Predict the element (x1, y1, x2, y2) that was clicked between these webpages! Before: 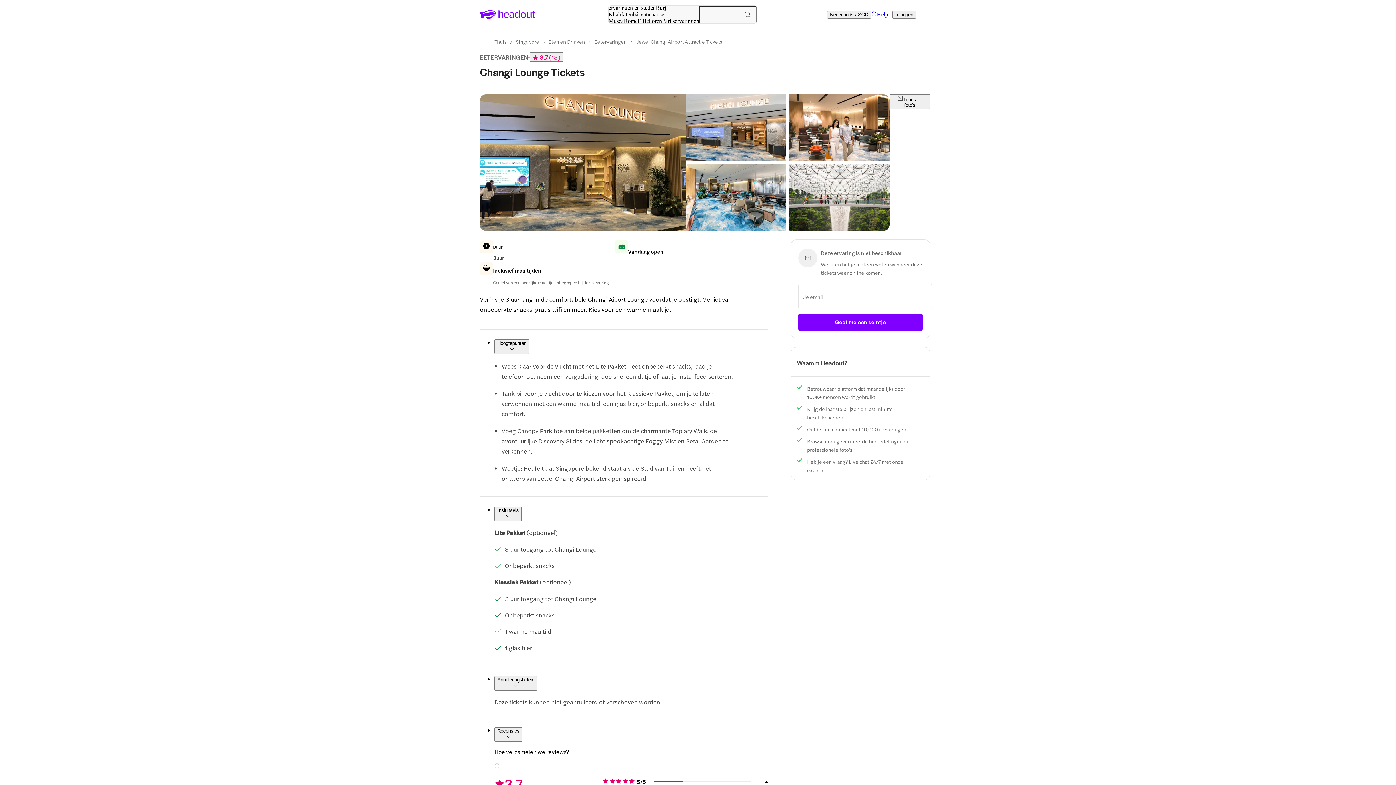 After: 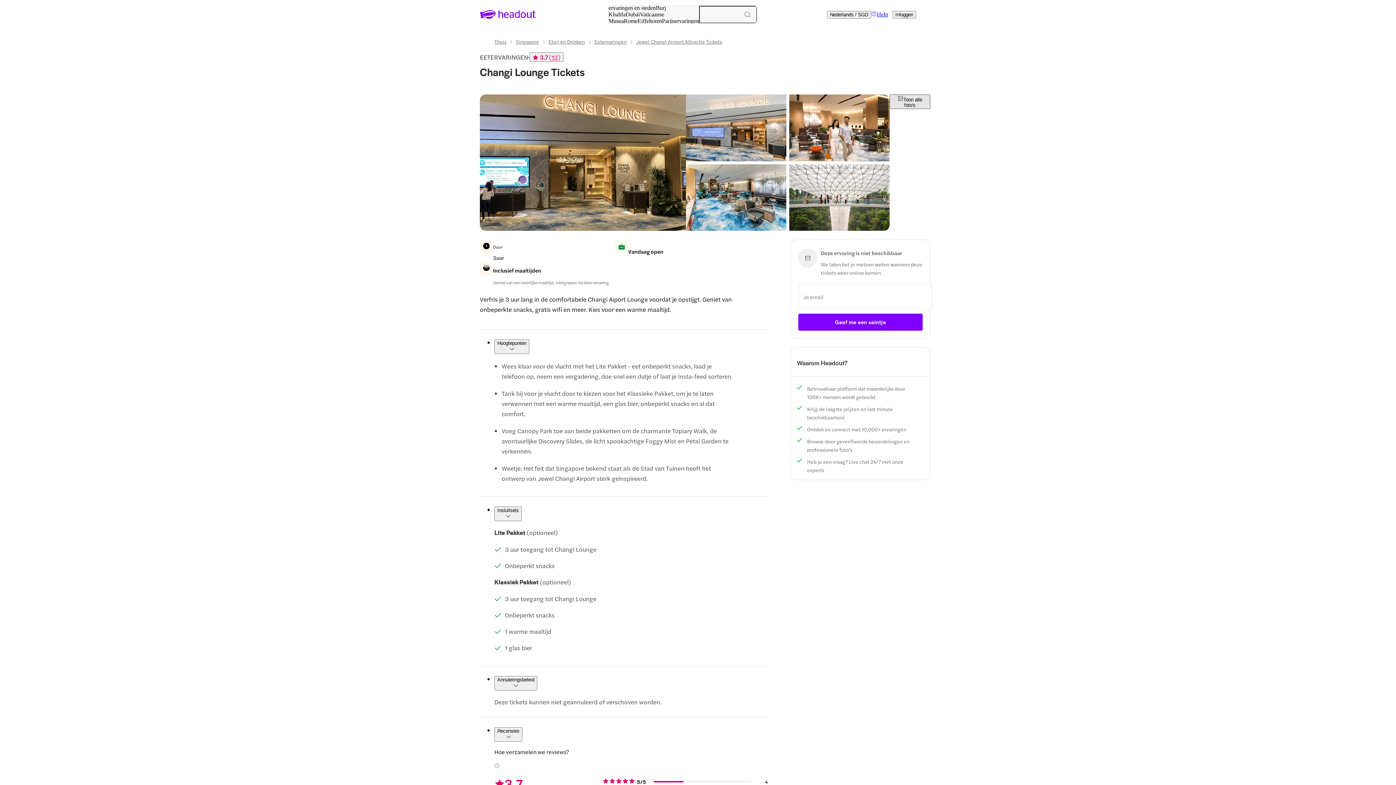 Action: bbox: (889, 94, 930, 109) label: Toon alle foto's